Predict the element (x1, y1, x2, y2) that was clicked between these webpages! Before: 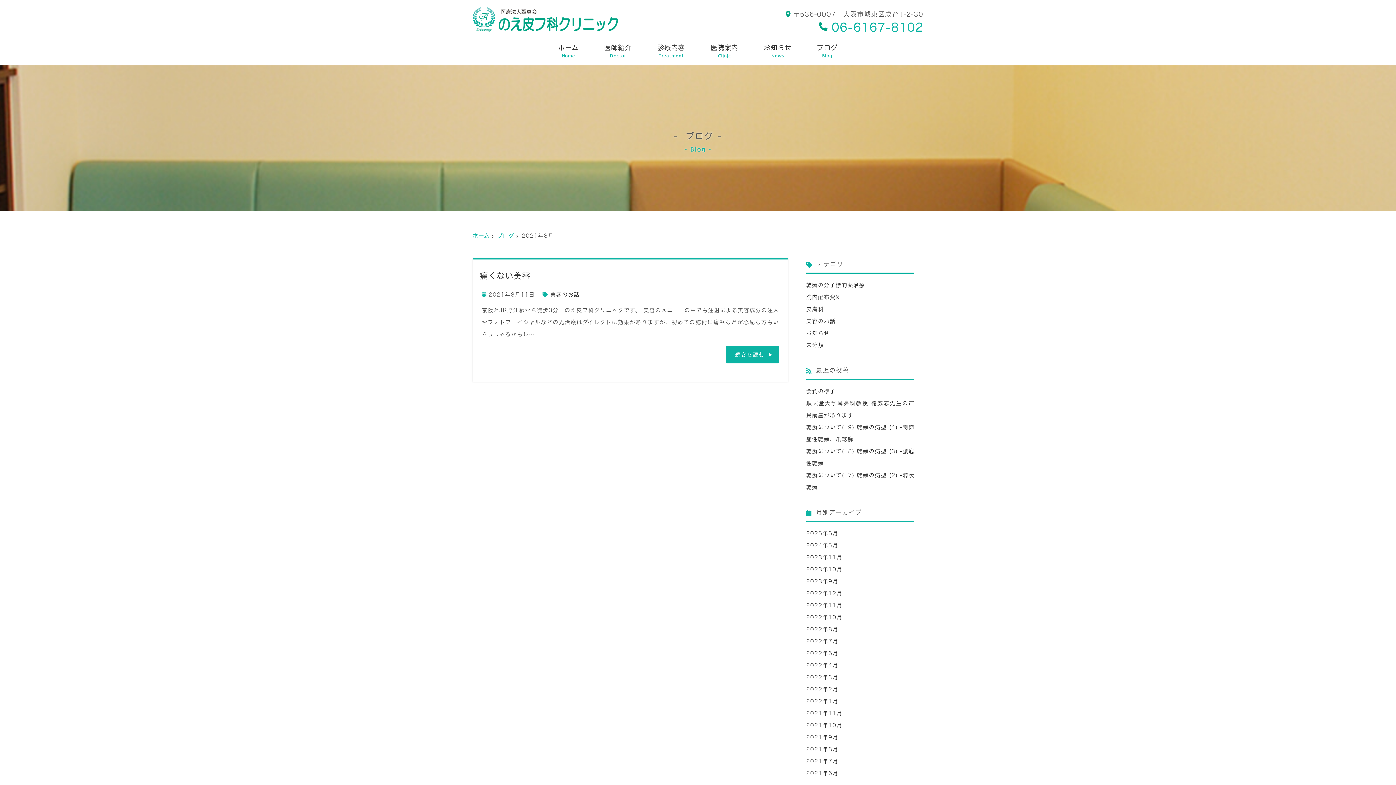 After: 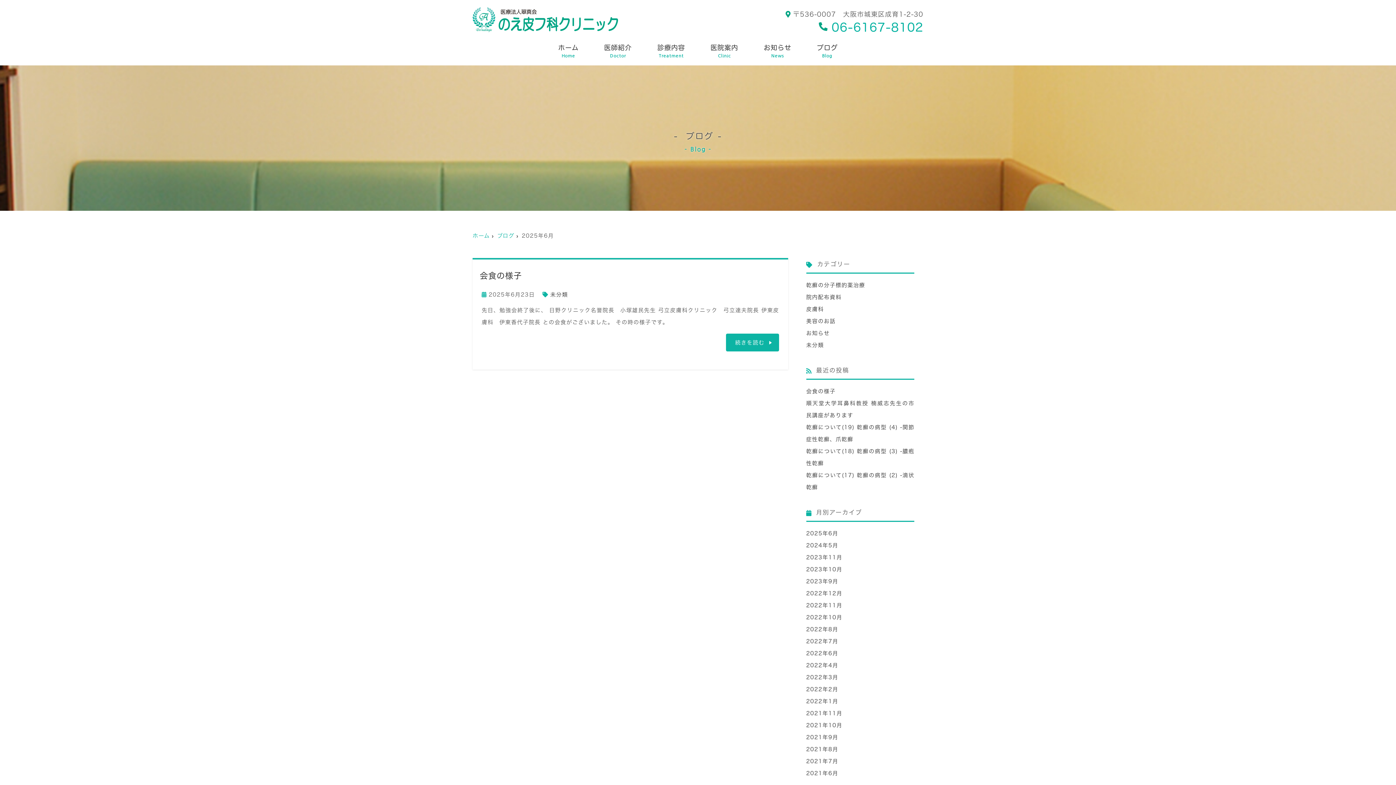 Action: bbox: (806, 530, 838, 536) label: 2025年6月